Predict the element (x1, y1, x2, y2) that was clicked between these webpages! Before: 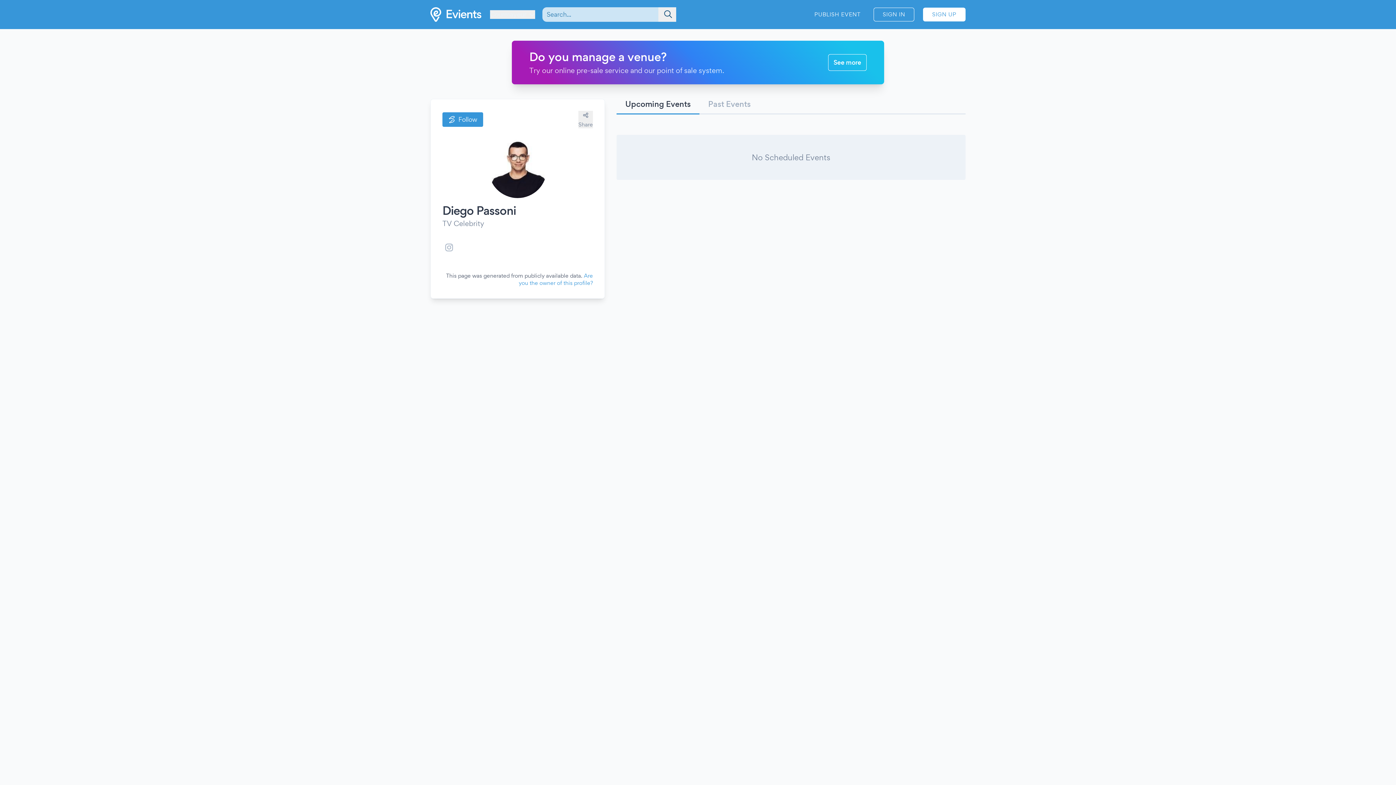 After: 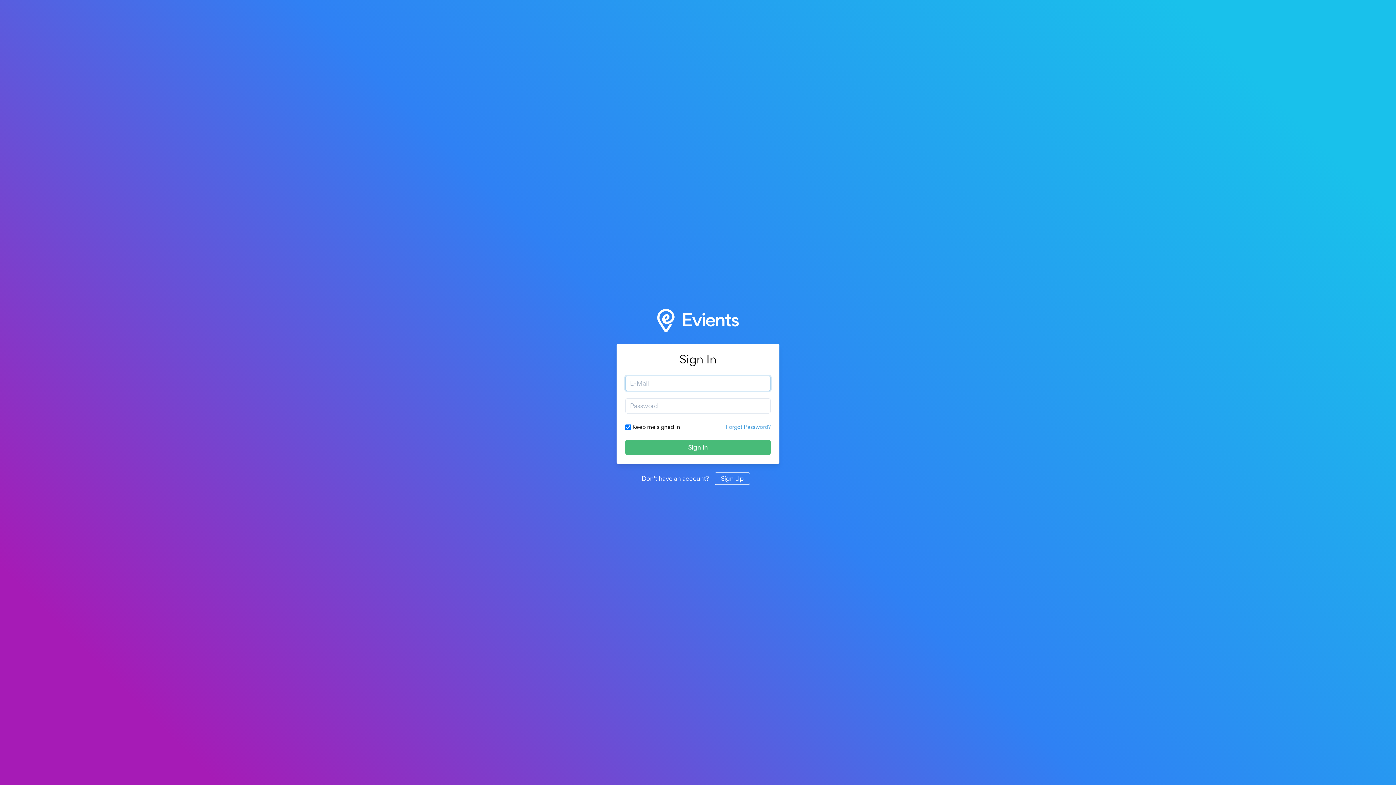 Action: label: Follow bbox: (442, 112, 483, 126)